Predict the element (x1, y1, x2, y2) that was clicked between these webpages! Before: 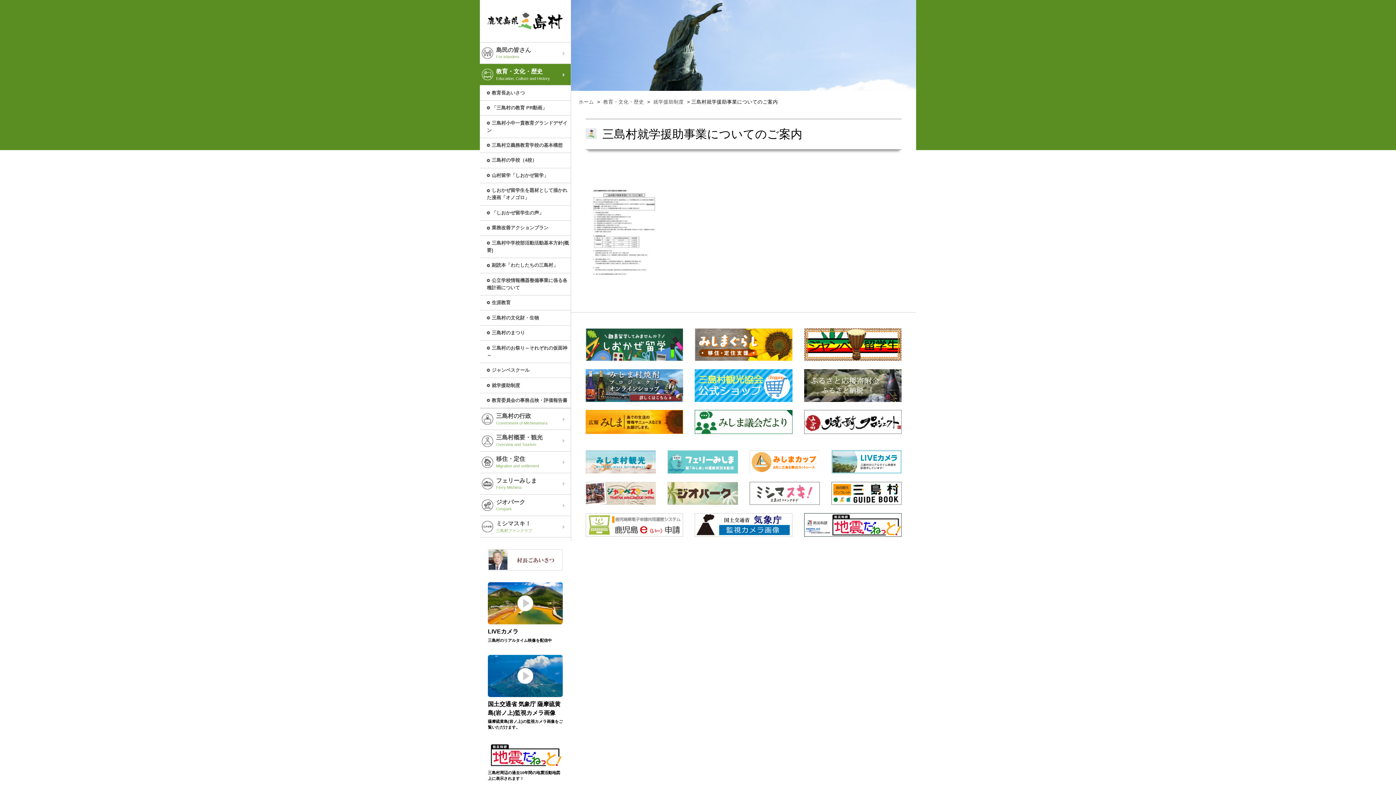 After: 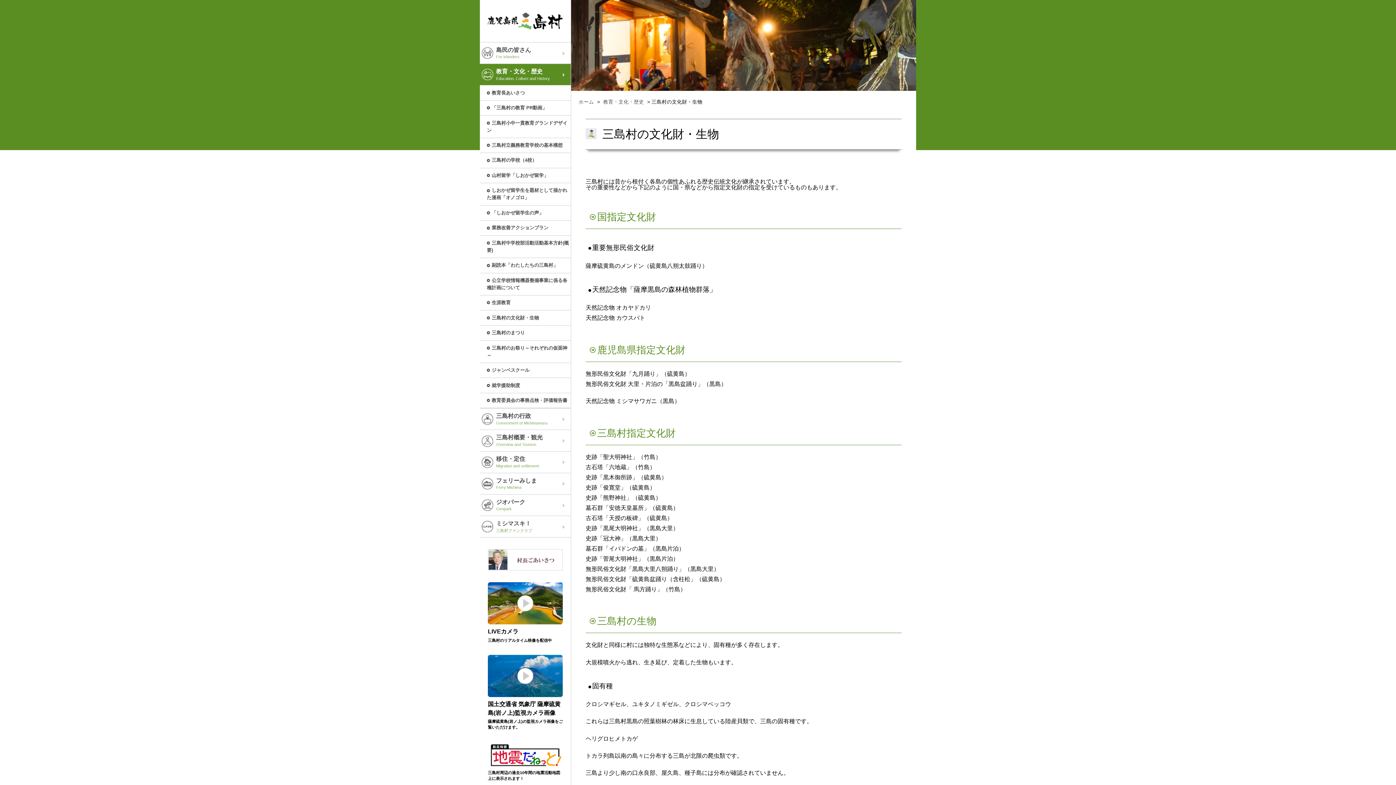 Action: label: 三島村の文化財・生物 bbox: (480, 310, 570, 325)